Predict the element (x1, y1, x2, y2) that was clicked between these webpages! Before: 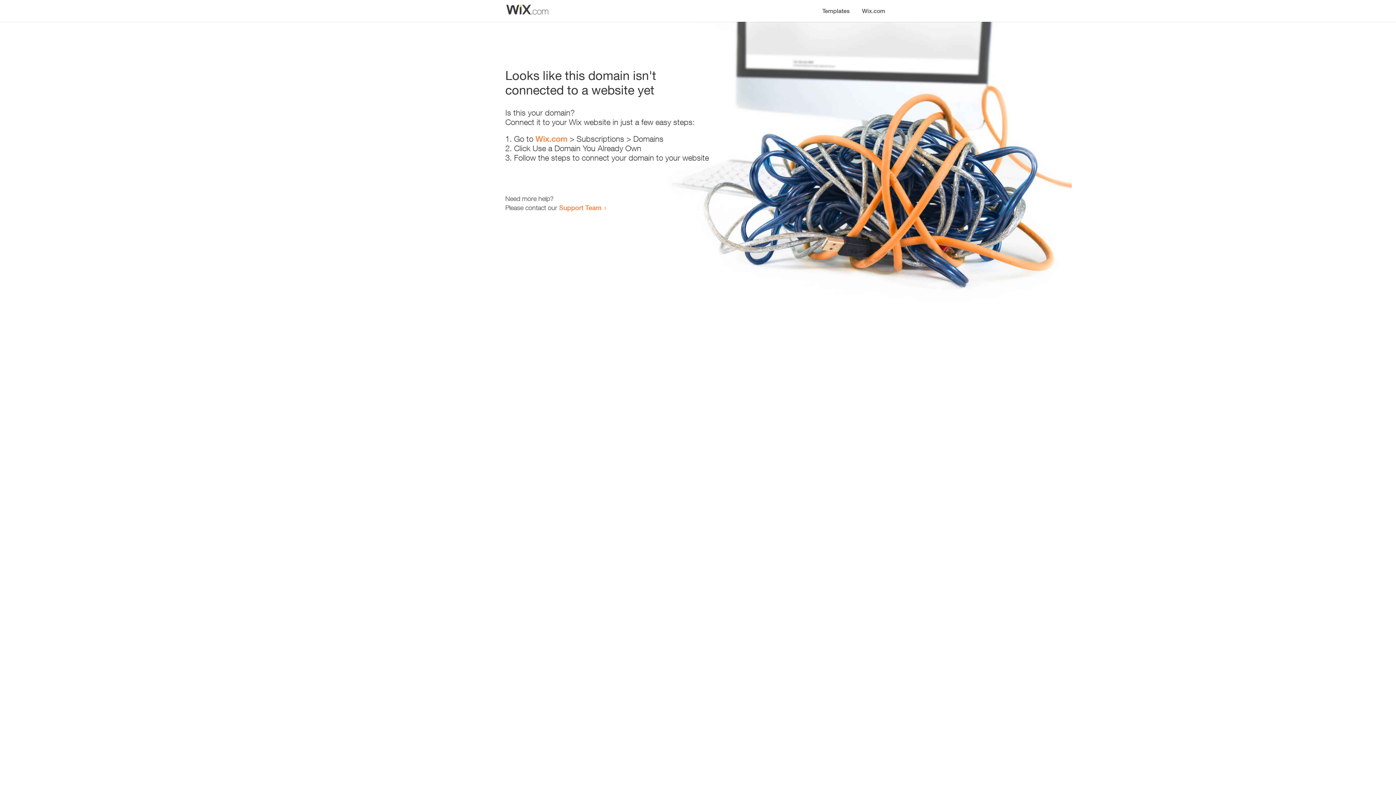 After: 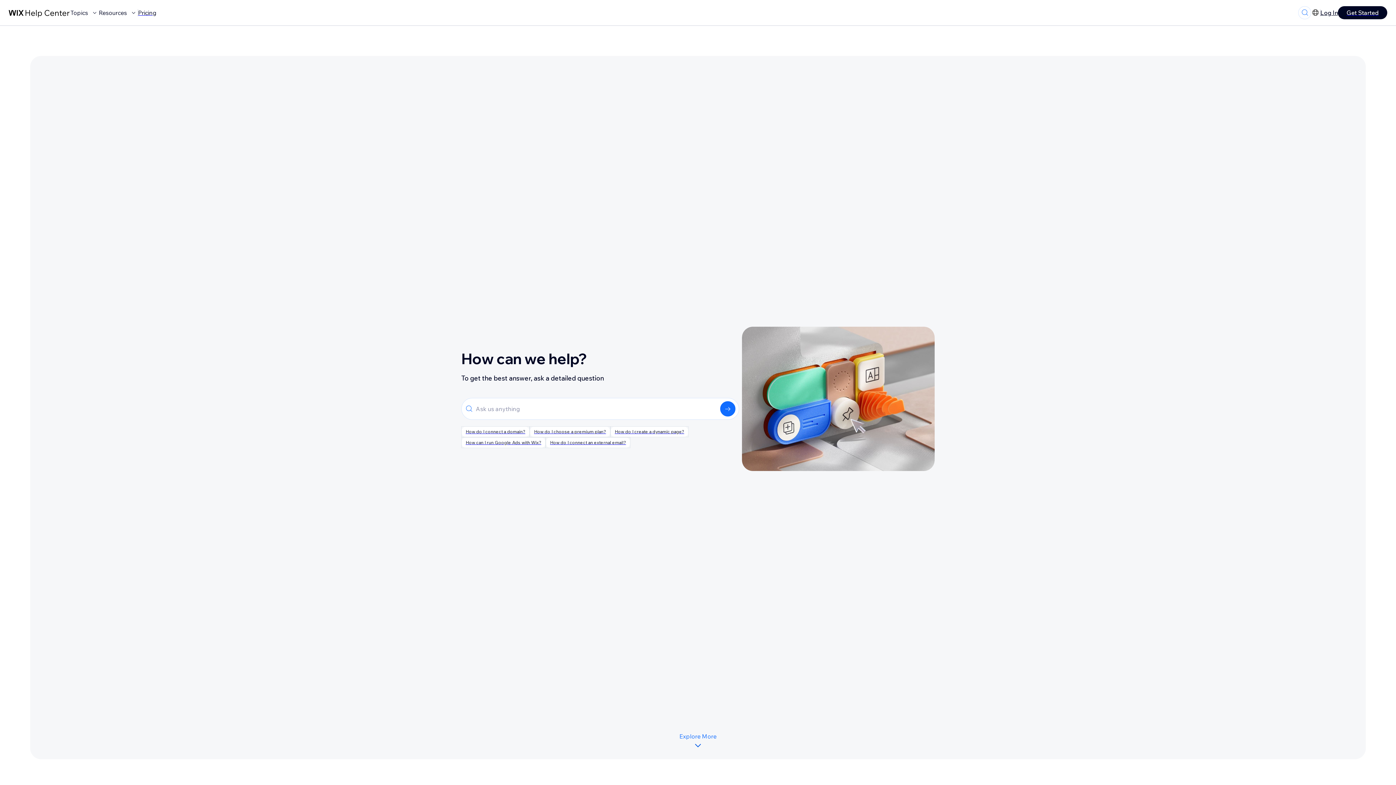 Action: bbox: (559, 203, 601, 211) label: Support Team